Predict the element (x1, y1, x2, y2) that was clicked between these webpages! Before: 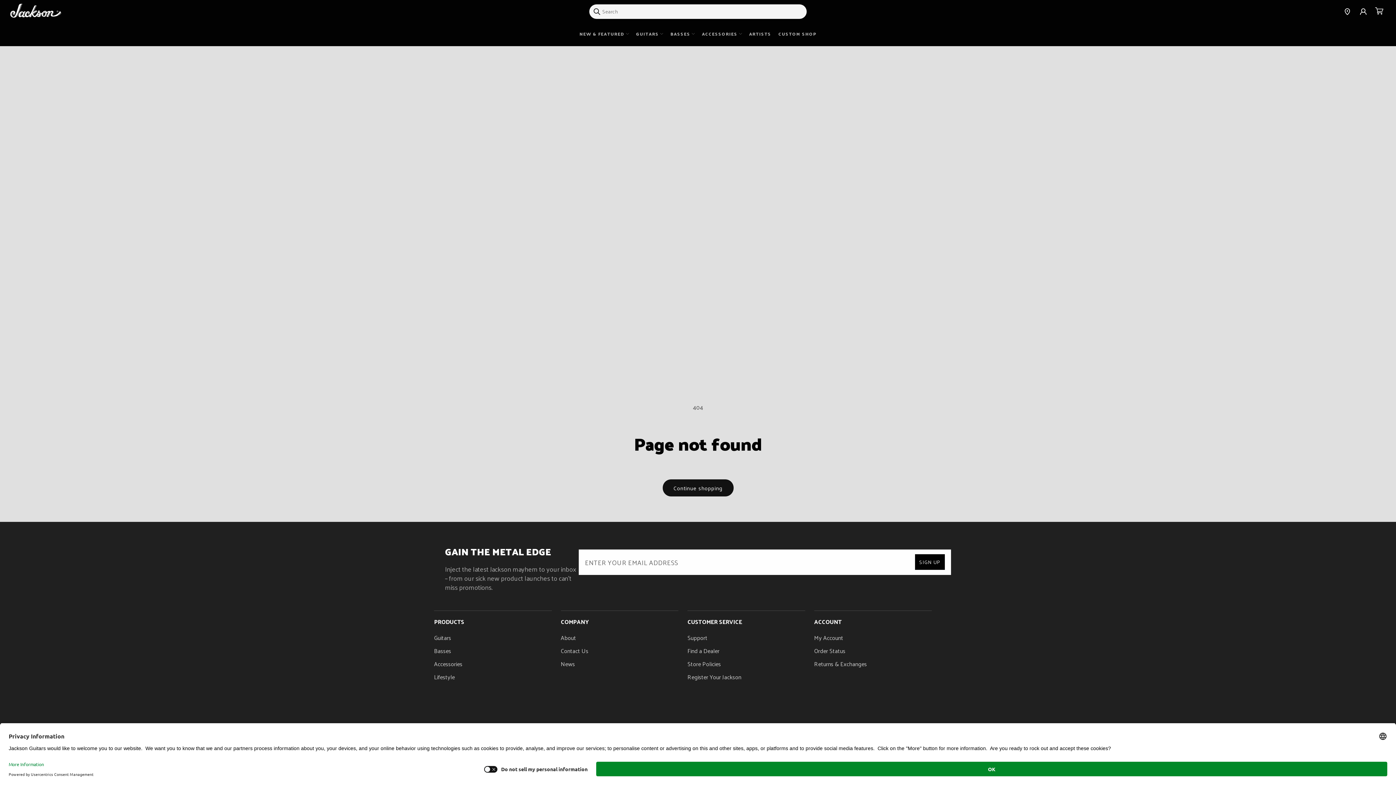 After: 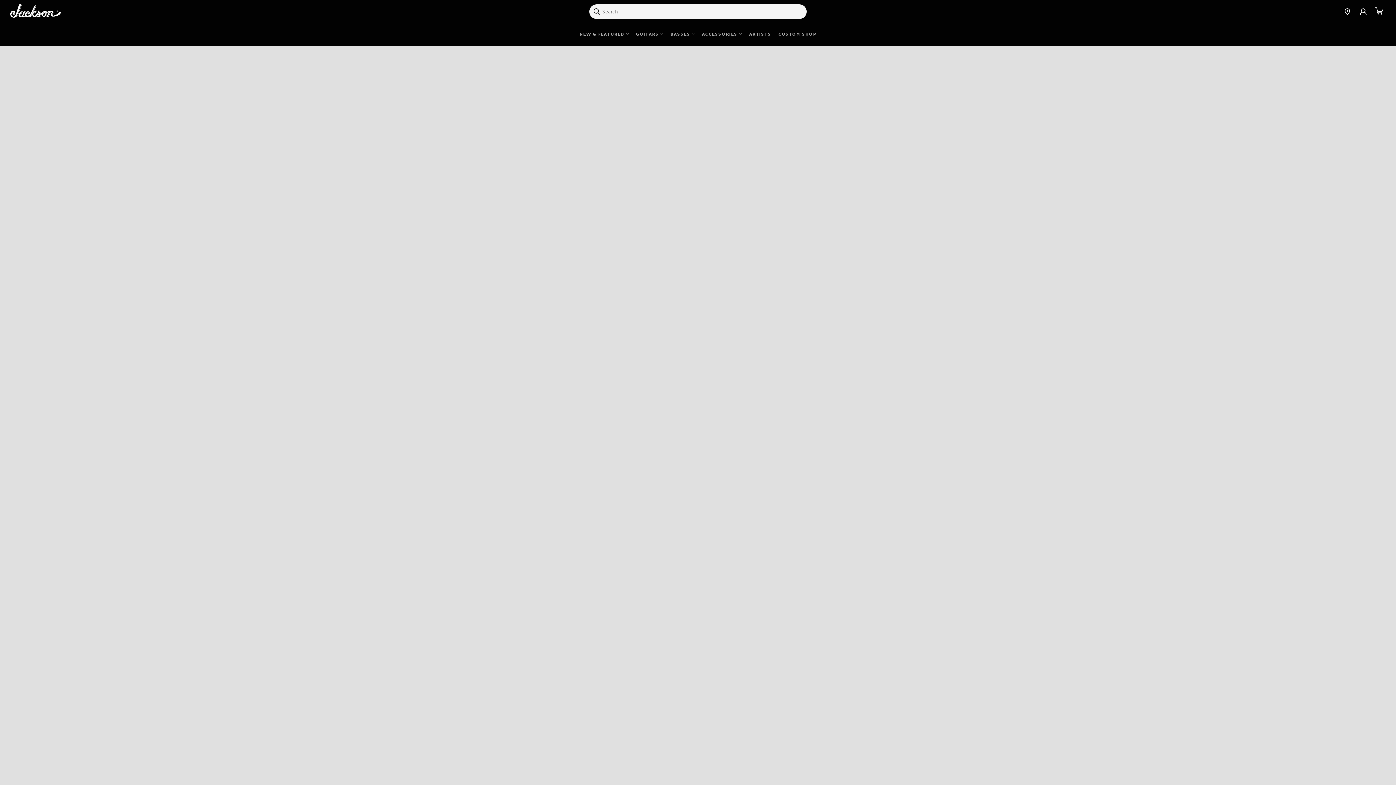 Action: bbox: (778, 22, 816, 46) label: CUSTOM SHOP